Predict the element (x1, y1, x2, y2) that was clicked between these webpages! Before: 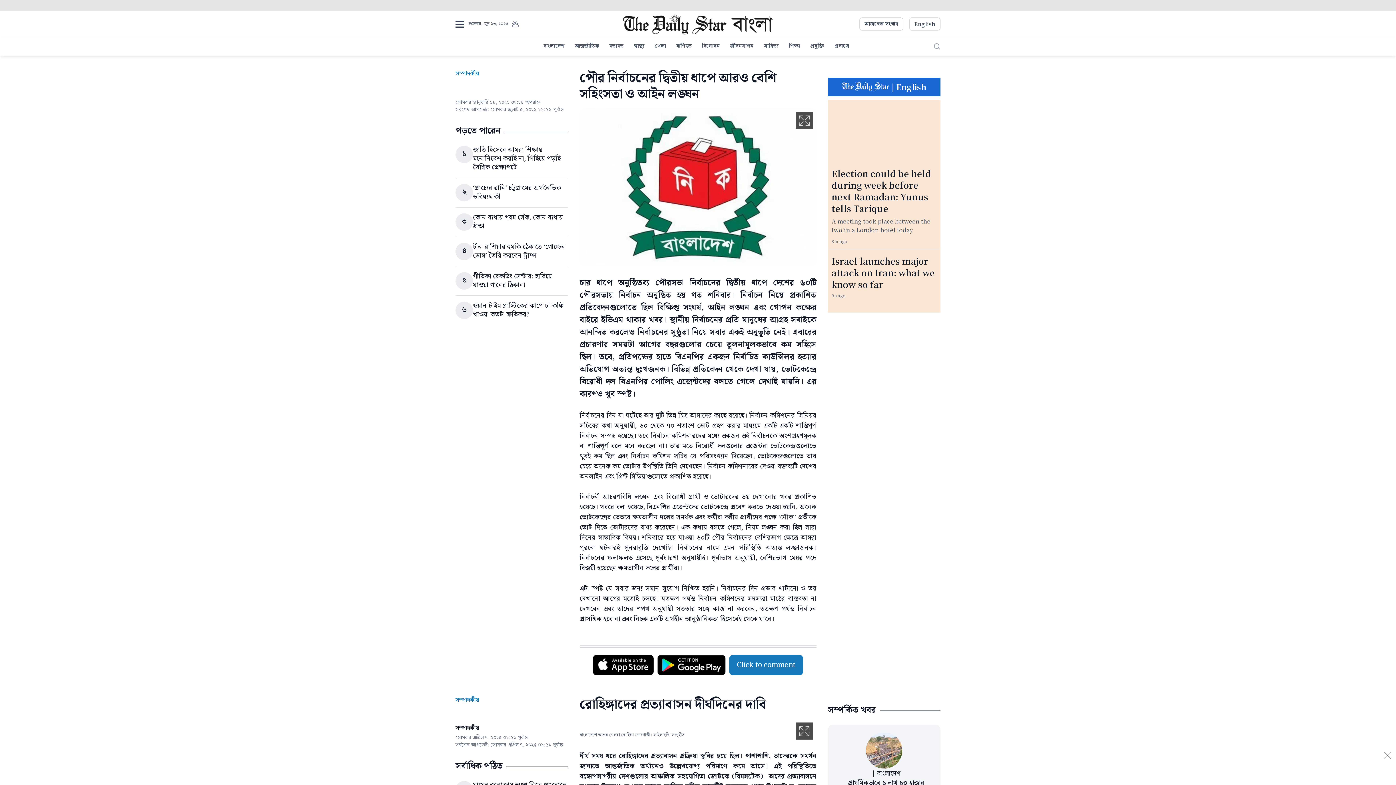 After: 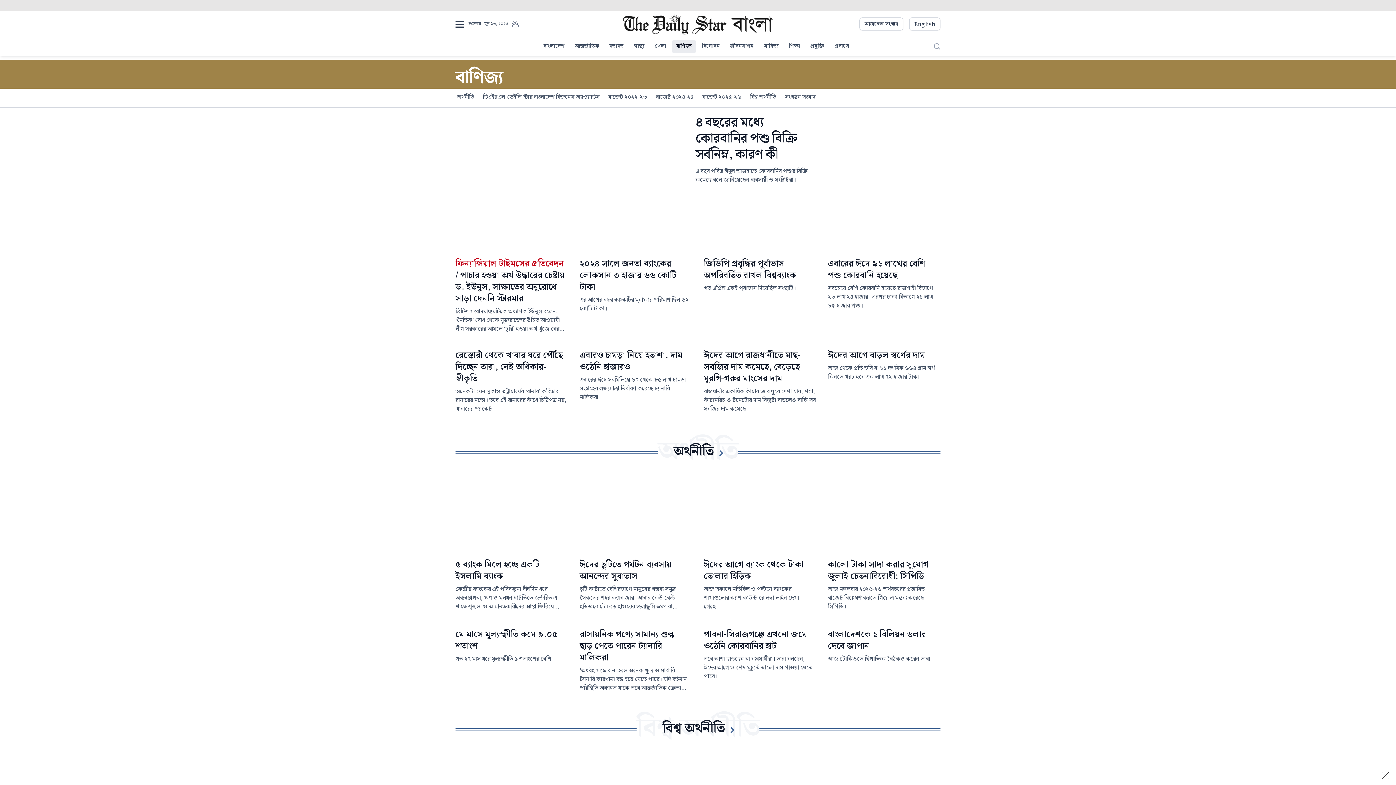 Action: label: বাণিজ্য bbox: (672, 40, 696, 53)